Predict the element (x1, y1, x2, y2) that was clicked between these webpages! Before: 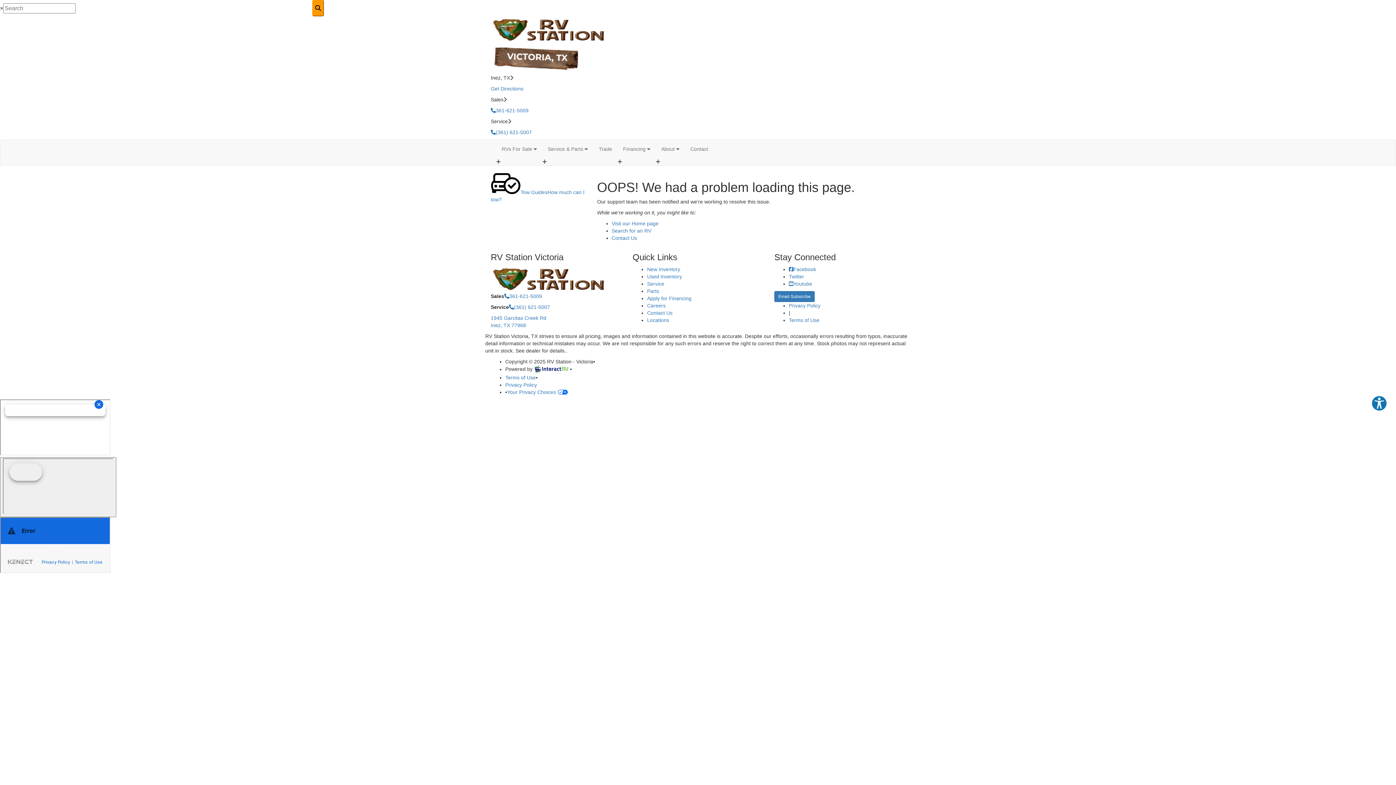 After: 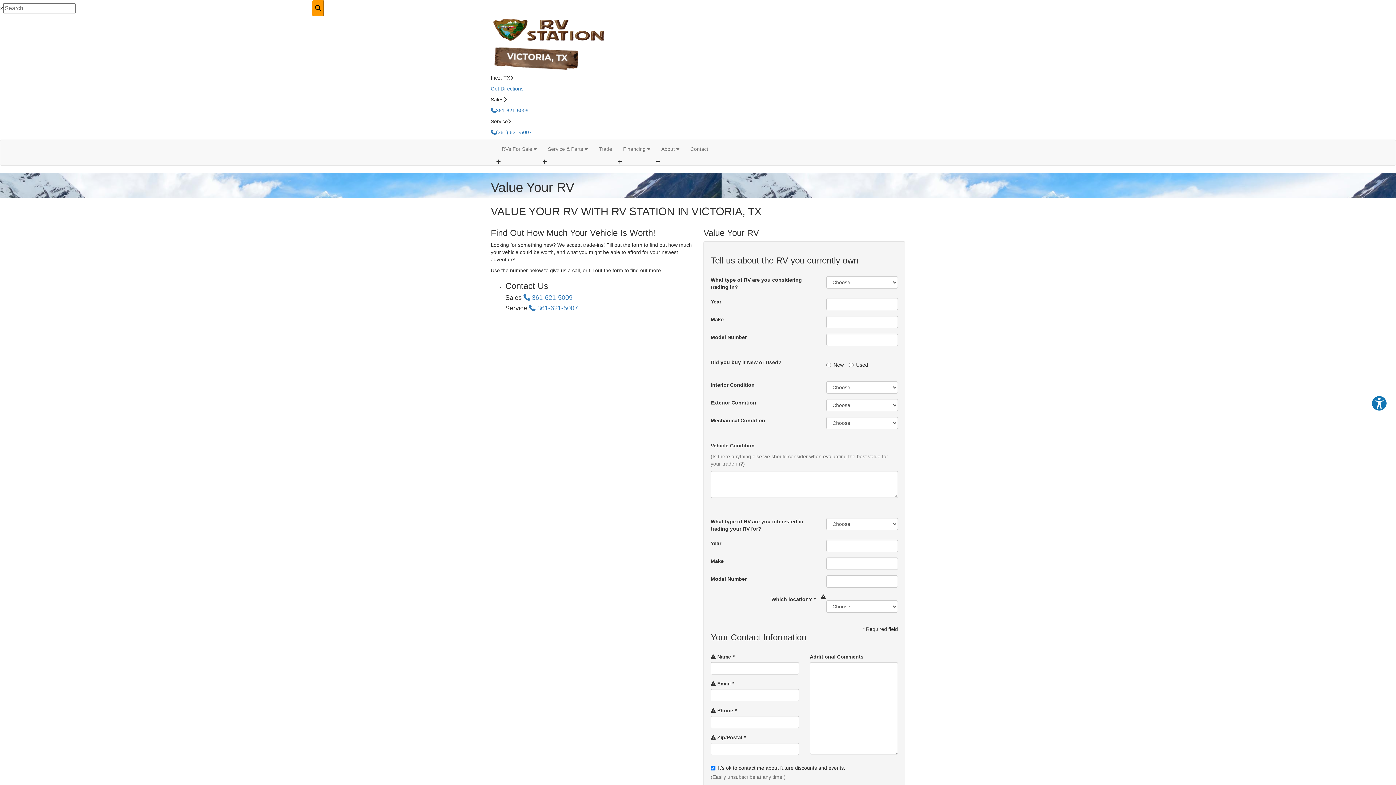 Action: bbox: (593, 140, 617, 158) label: Trade